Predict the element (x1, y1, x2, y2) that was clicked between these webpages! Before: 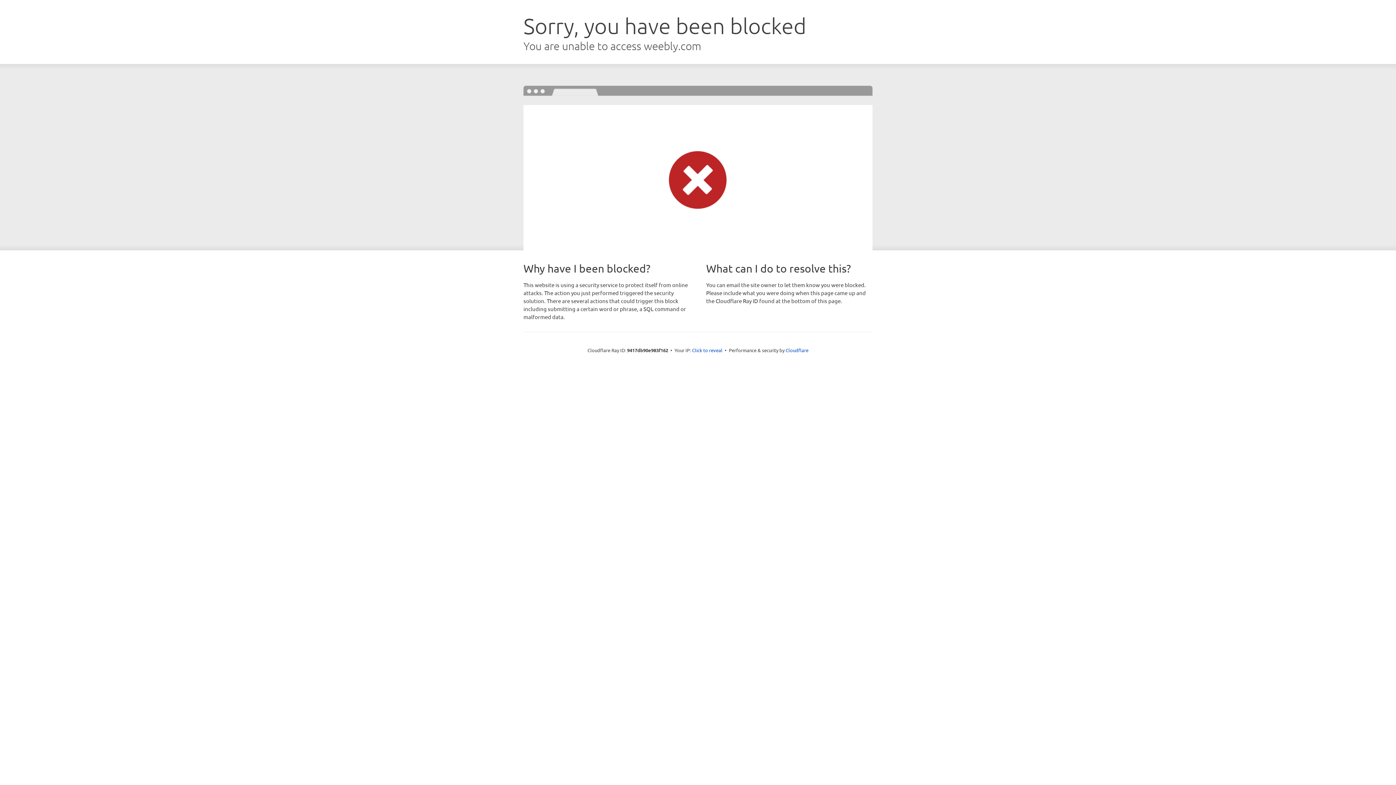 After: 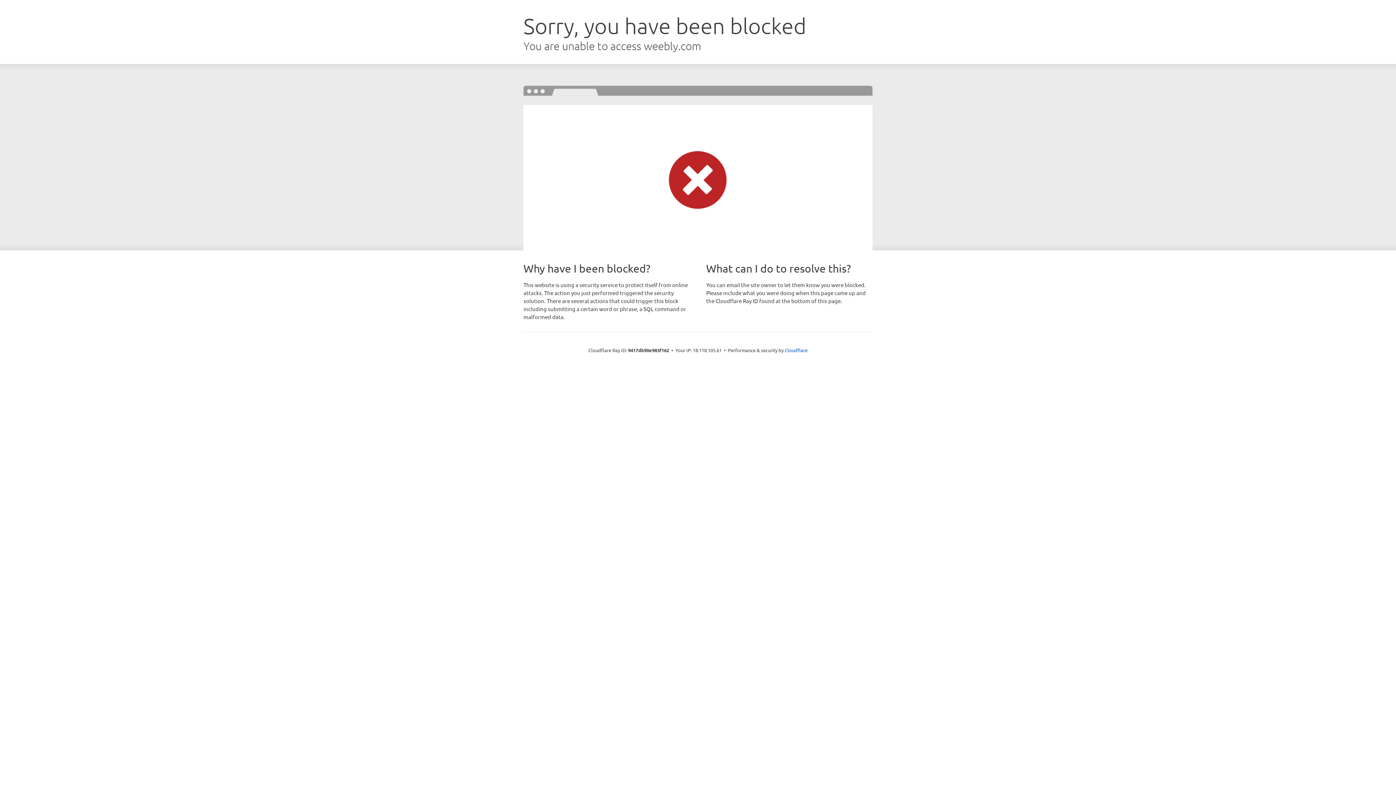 Action: bbox: (692, 346, 722, 353) label: Click to reveal